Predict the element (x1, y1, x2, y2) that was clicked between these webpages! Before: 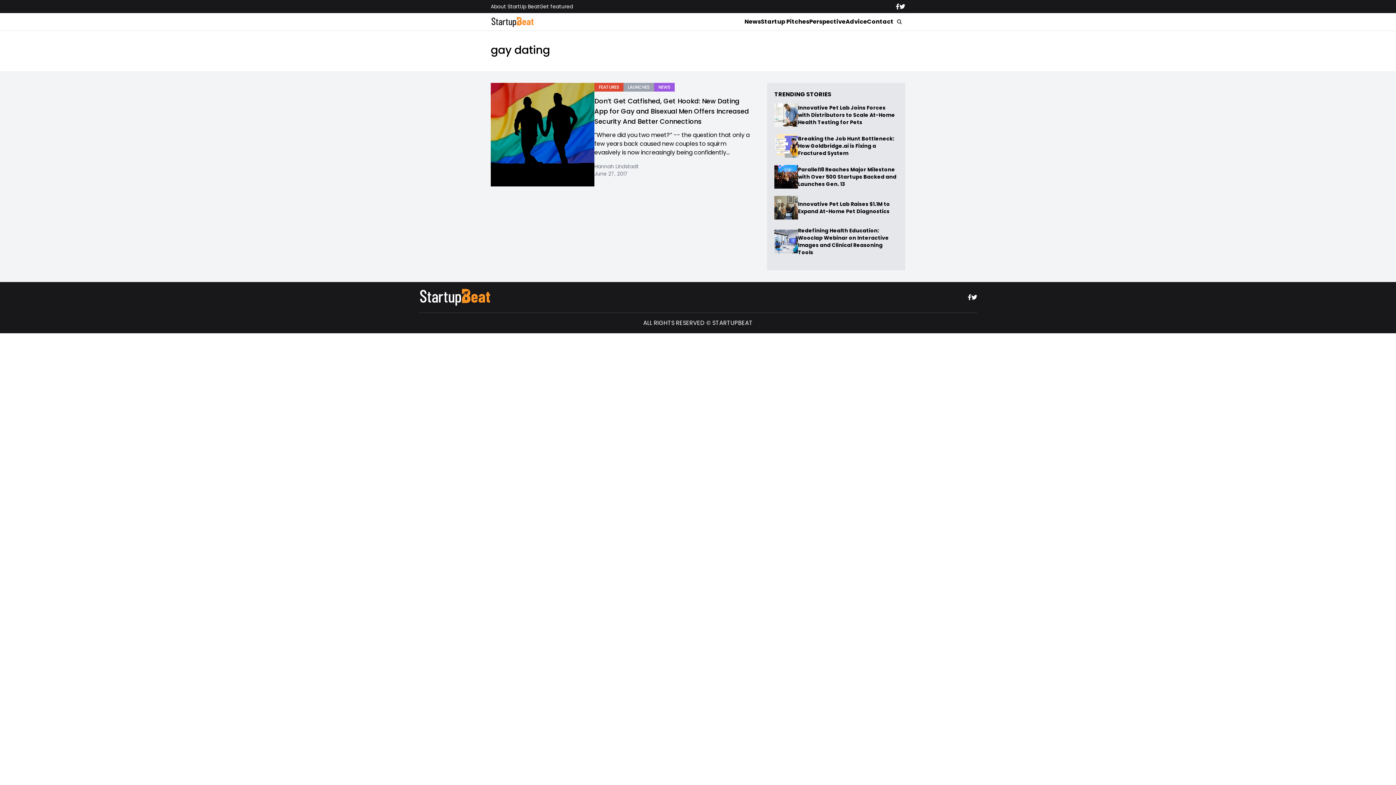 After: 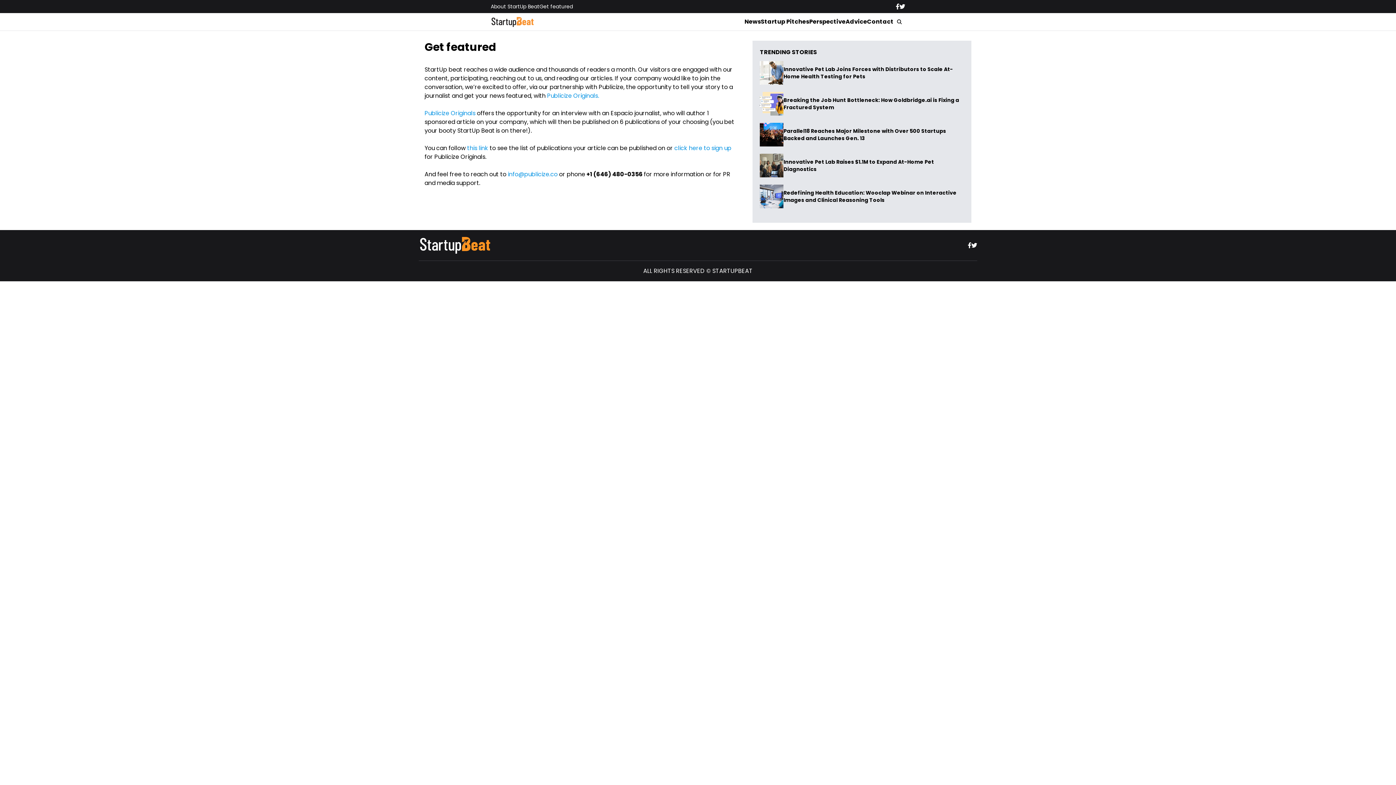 Action: label: Get featured bbox: (539, 2, 573, 10)